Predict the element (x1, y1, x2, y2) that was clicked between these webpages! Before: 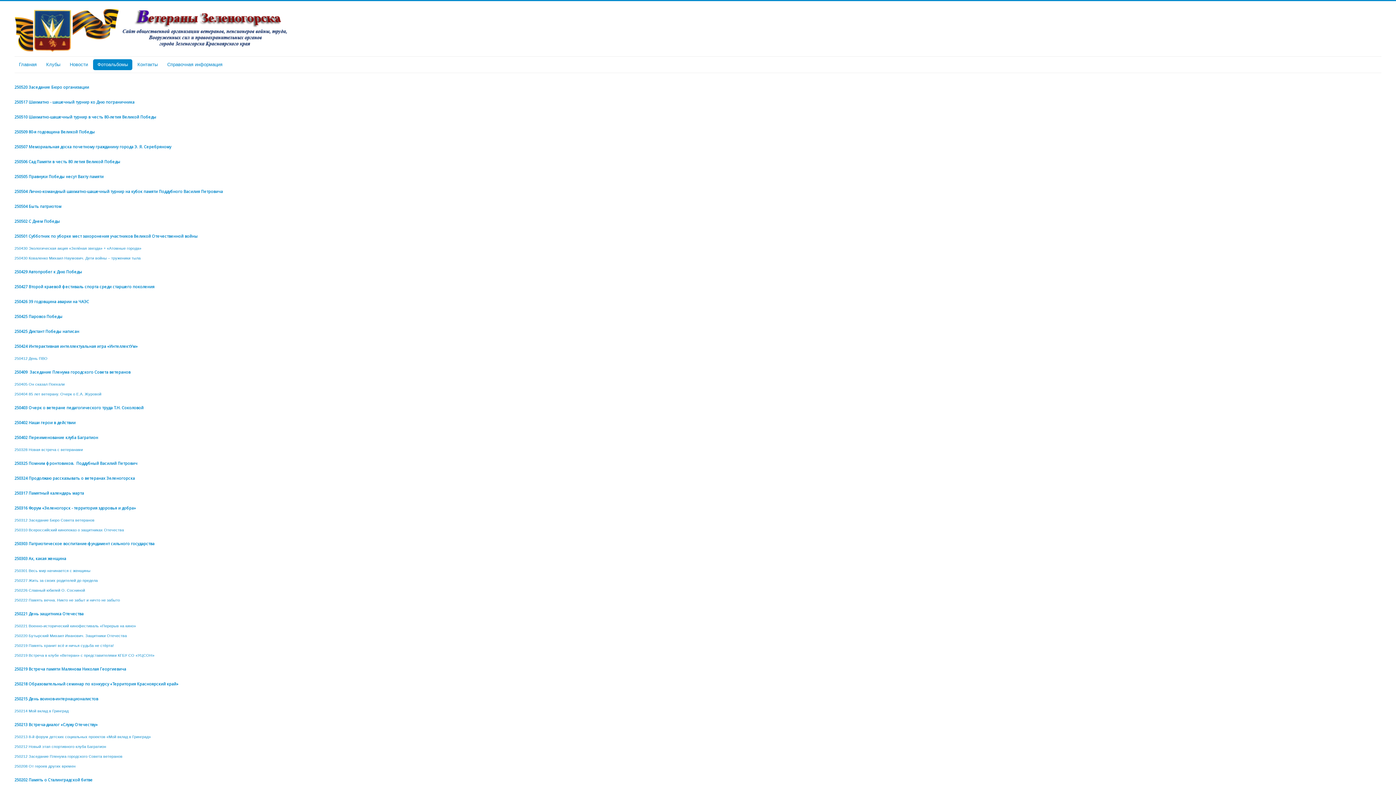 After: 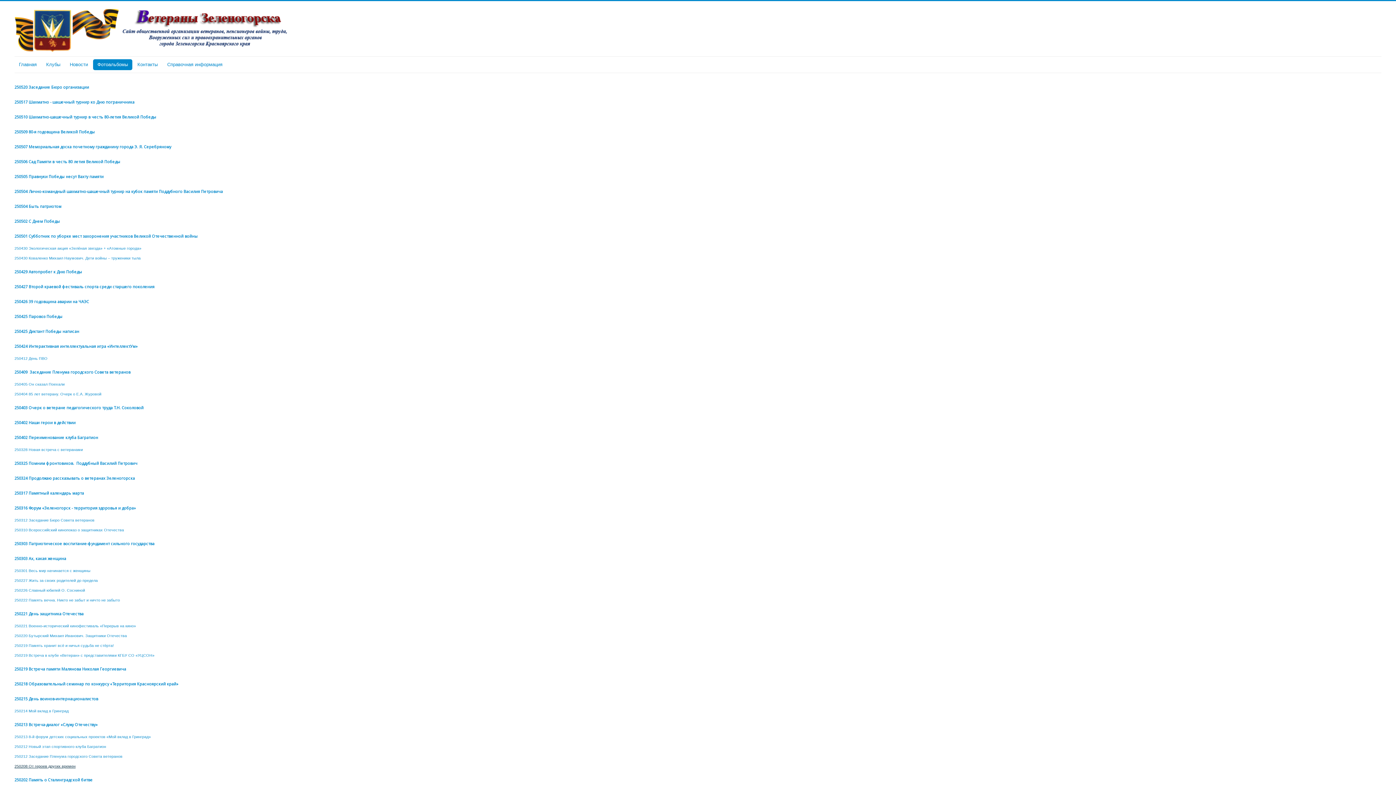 Action: label: 250208 От героев других времен bbox: (14, 764, 75, 768)